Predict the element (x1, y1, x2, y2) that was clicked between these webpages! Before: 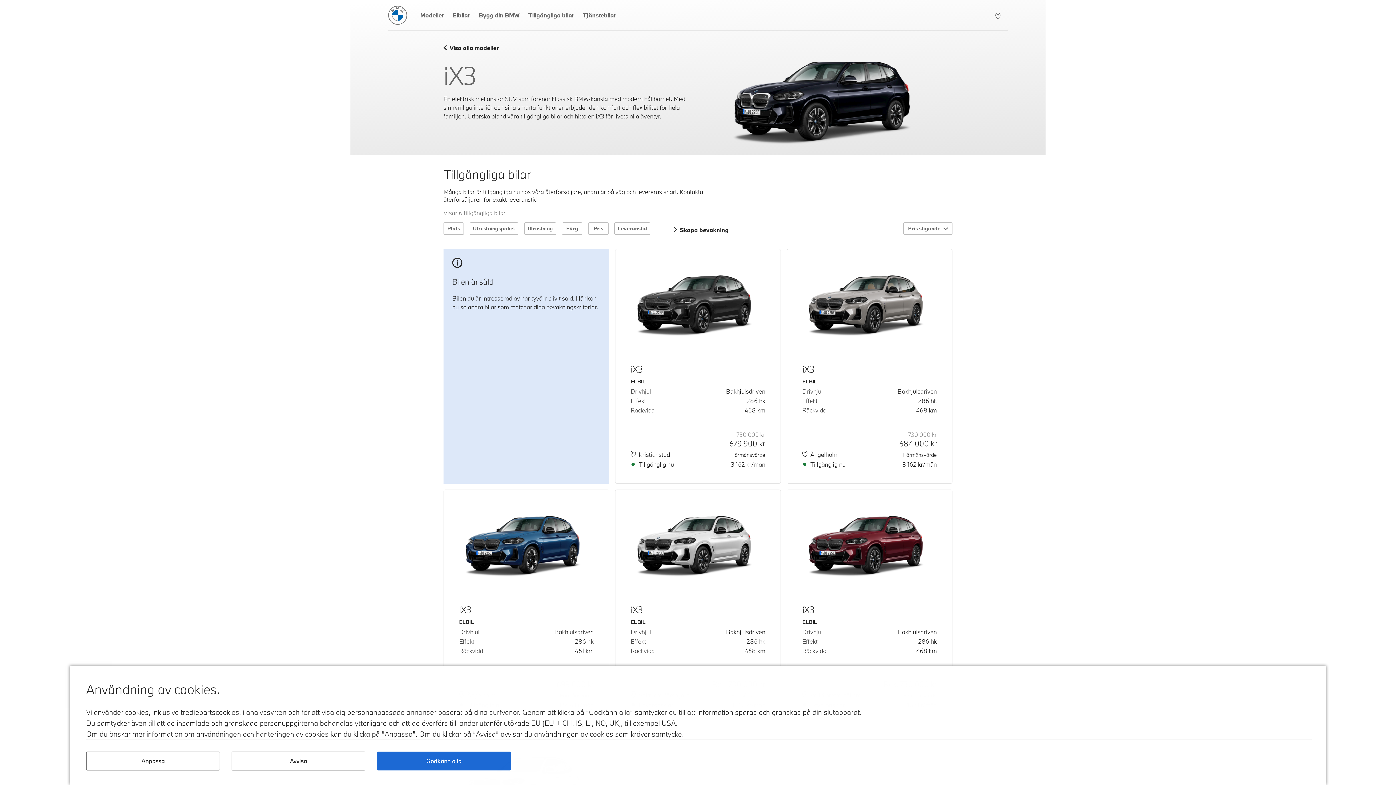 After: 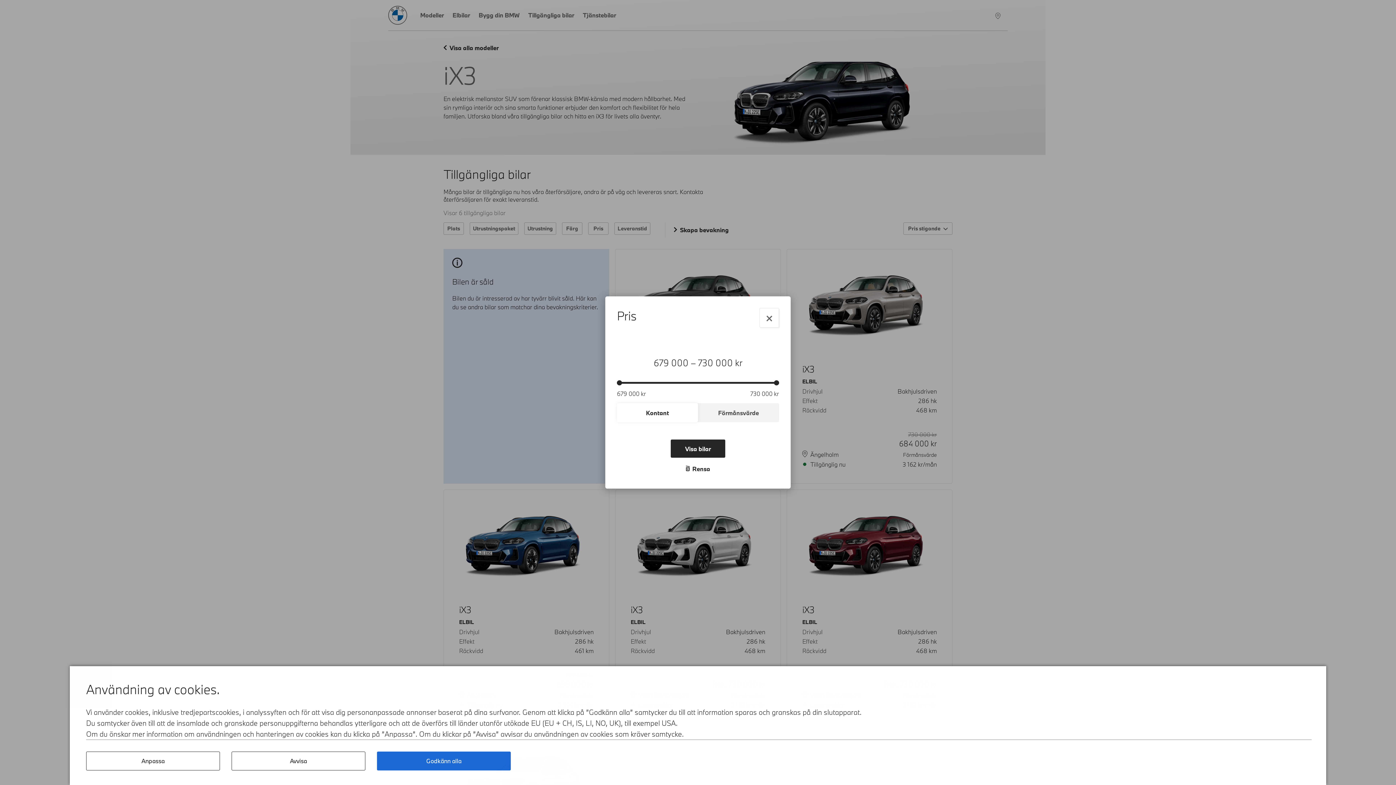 Action: bbox: (588, 222, 608, 234) label: Pris